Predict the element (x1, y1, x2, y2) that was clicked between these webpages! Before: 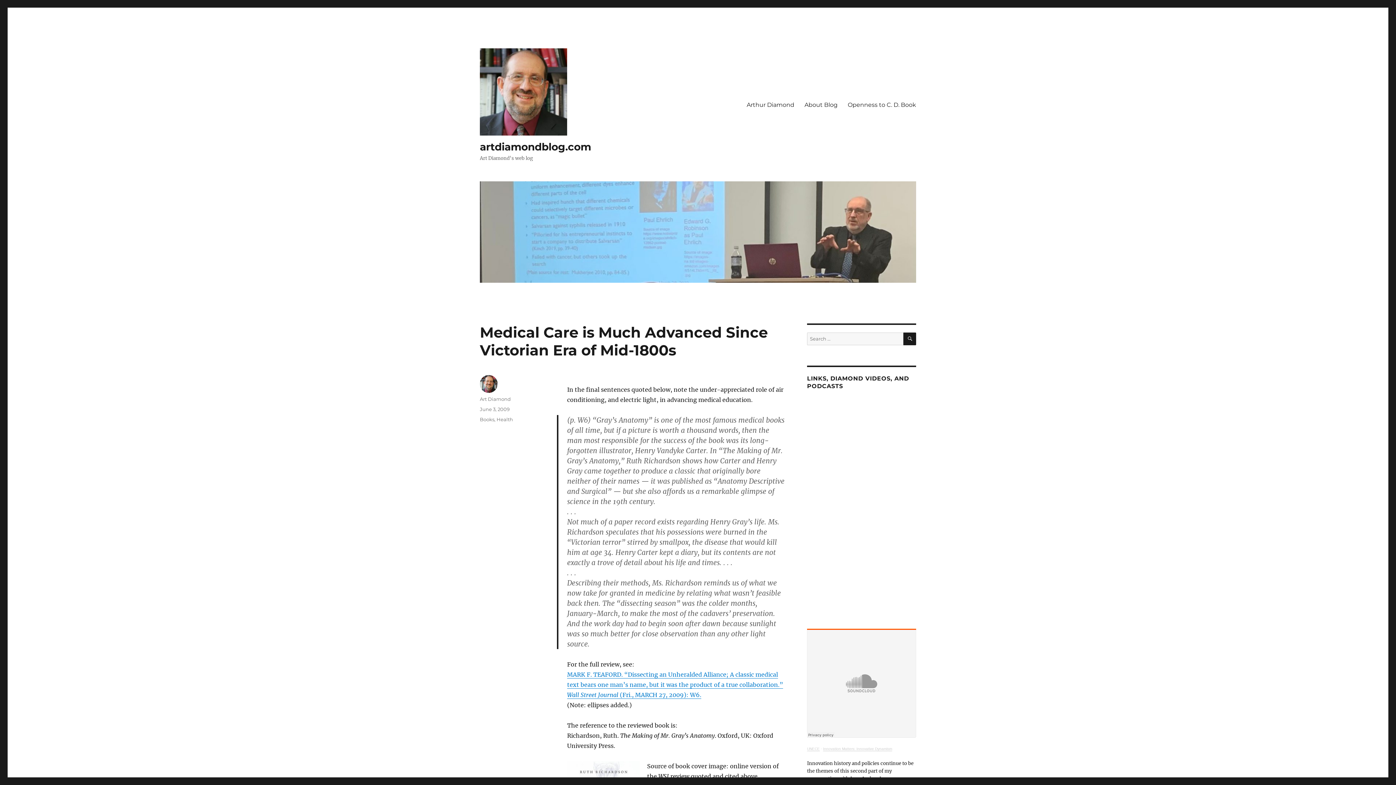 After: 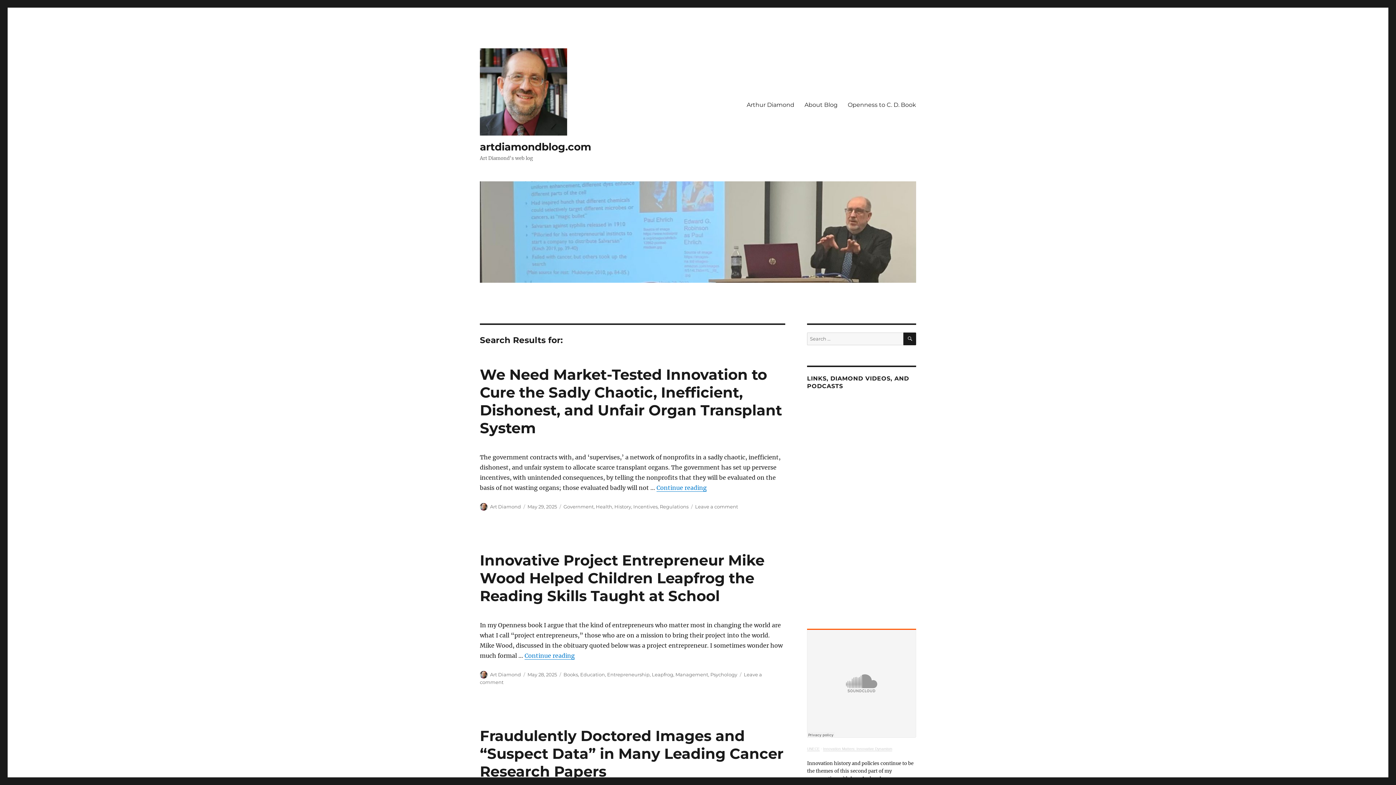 Action: label: SEARCH bbox: (903, 332, 916, 345)